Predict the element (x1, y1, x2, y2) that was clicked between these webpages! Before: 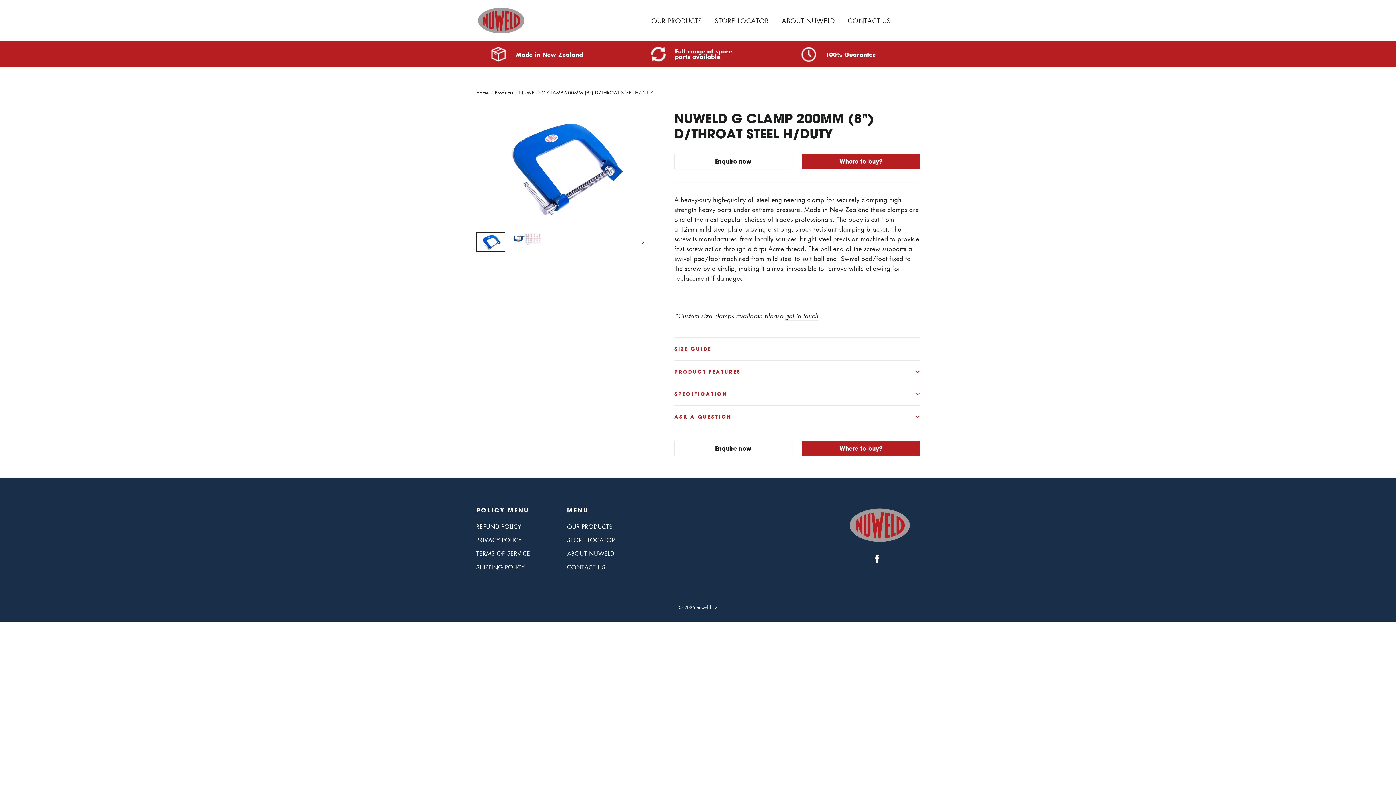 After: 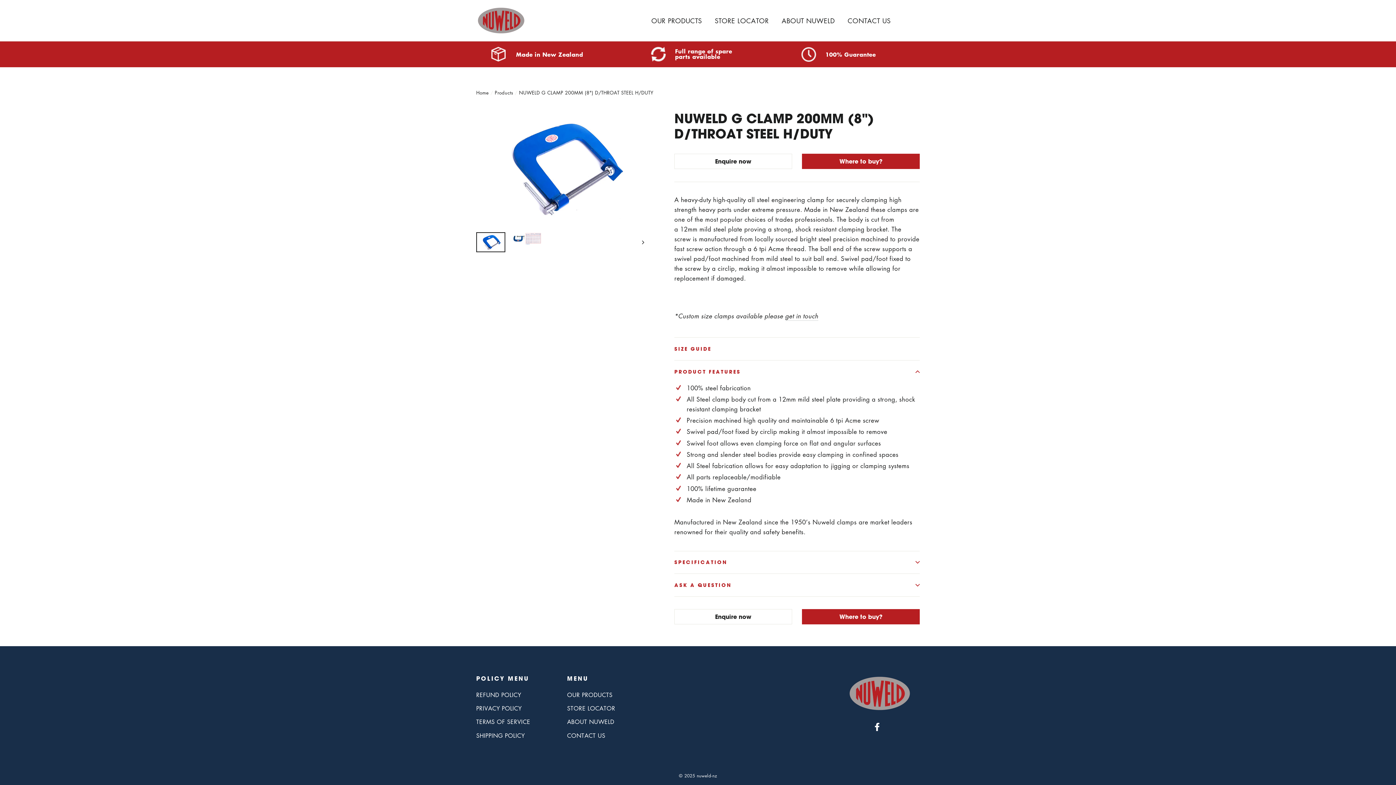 Action: label: PRODUCT FEATURES bbox: (674, 360, 920, 383)